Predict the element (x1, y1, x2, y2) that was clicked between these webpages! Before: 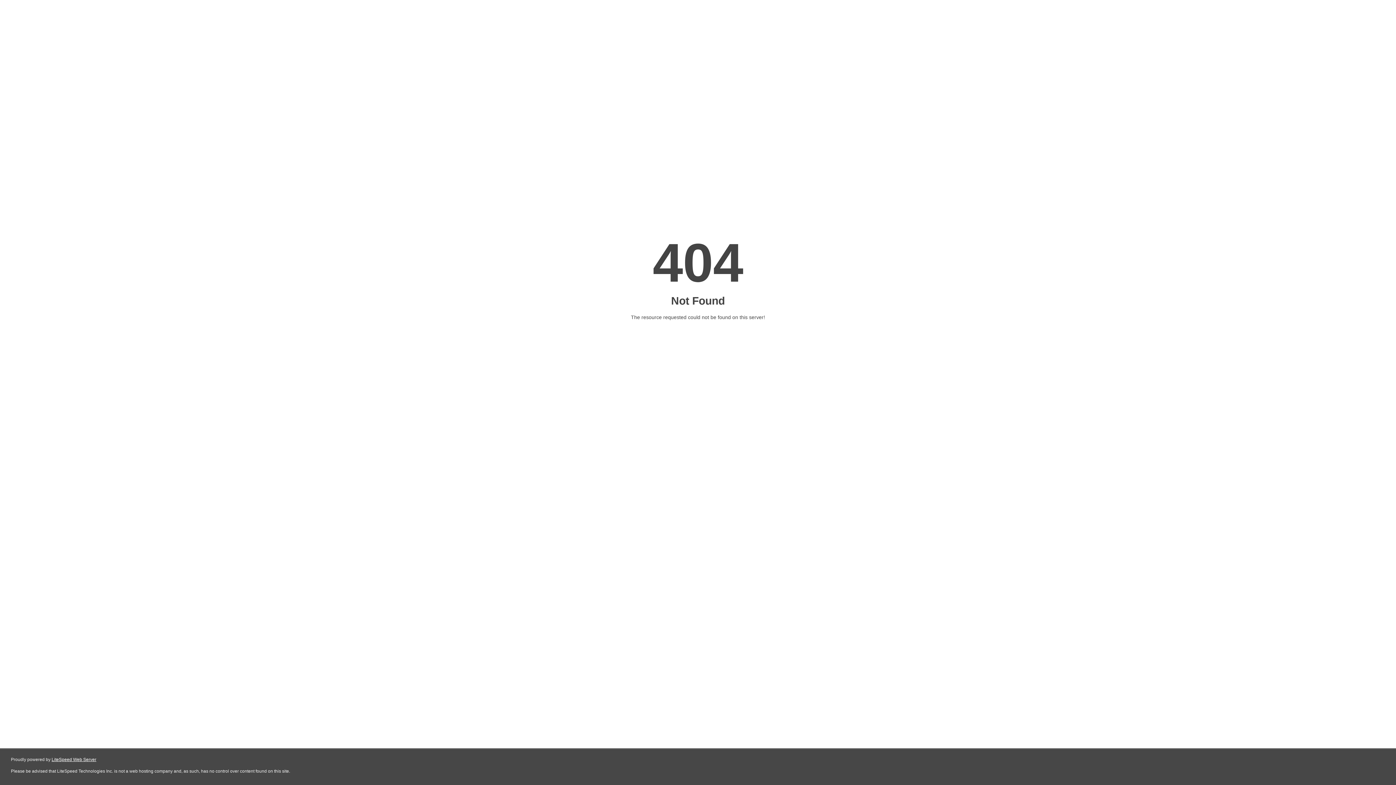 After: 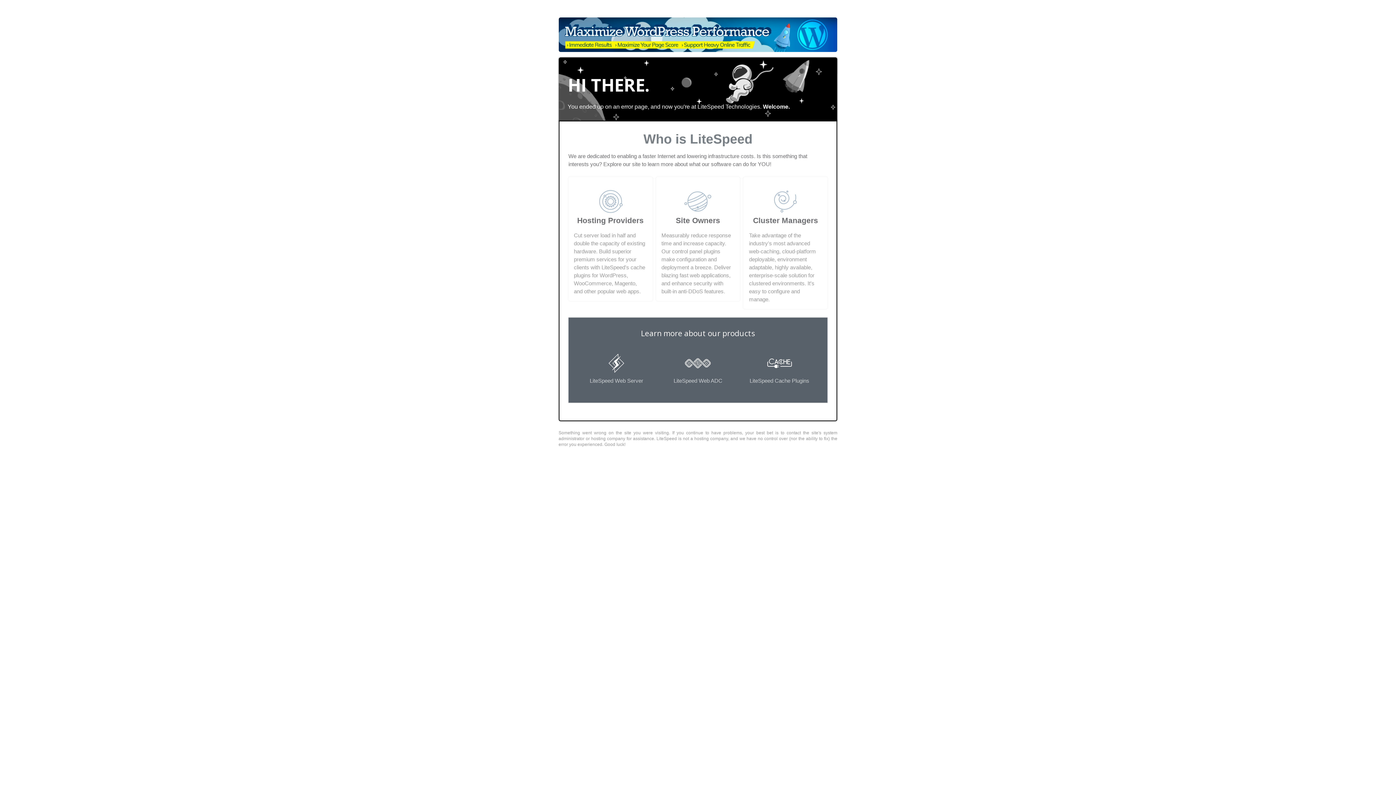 Action: label: LiteSpeed Web Server bbox: (51, 757, 96, 762)